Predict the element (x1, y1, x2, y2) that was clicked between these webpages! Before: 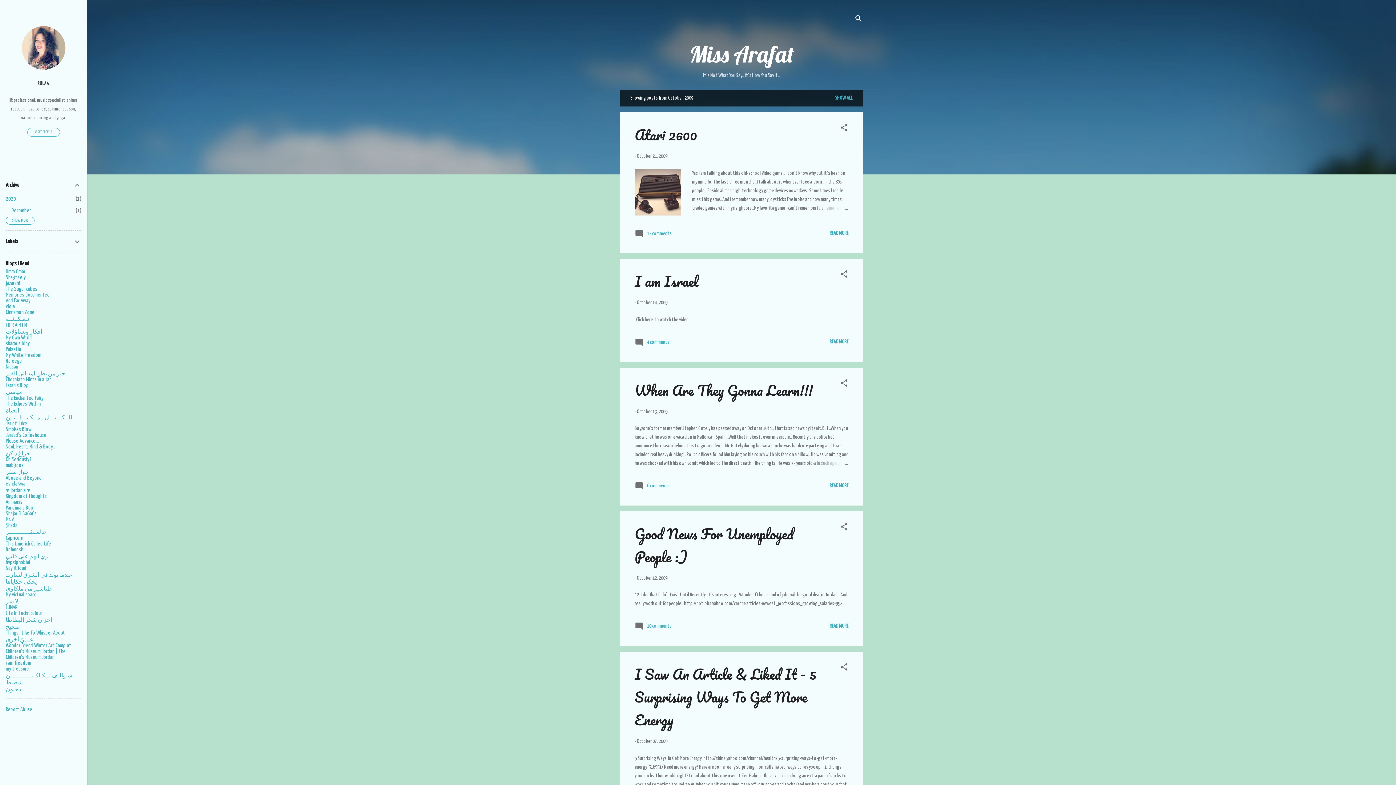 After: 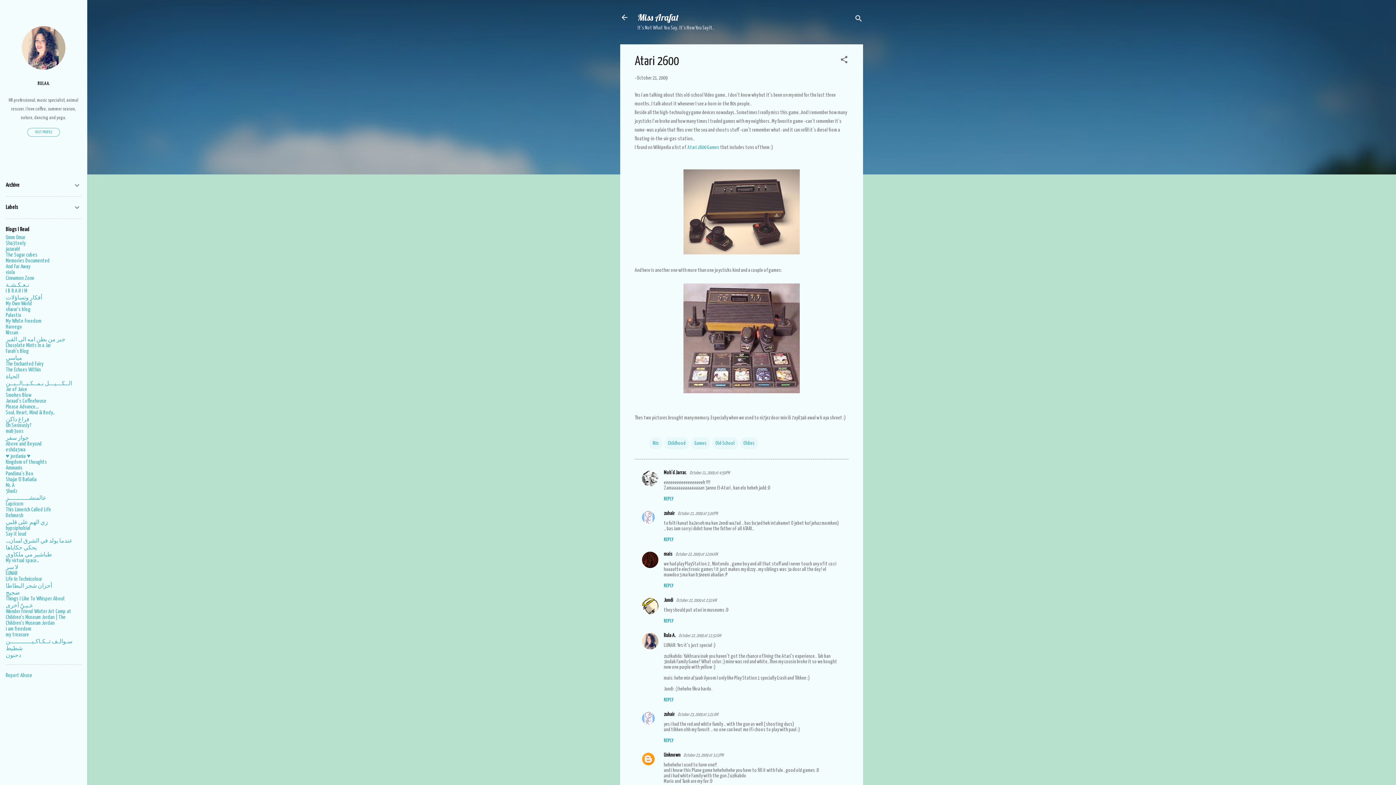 Action: bbox: (634, 123, 697, 146) label: Atari 2600